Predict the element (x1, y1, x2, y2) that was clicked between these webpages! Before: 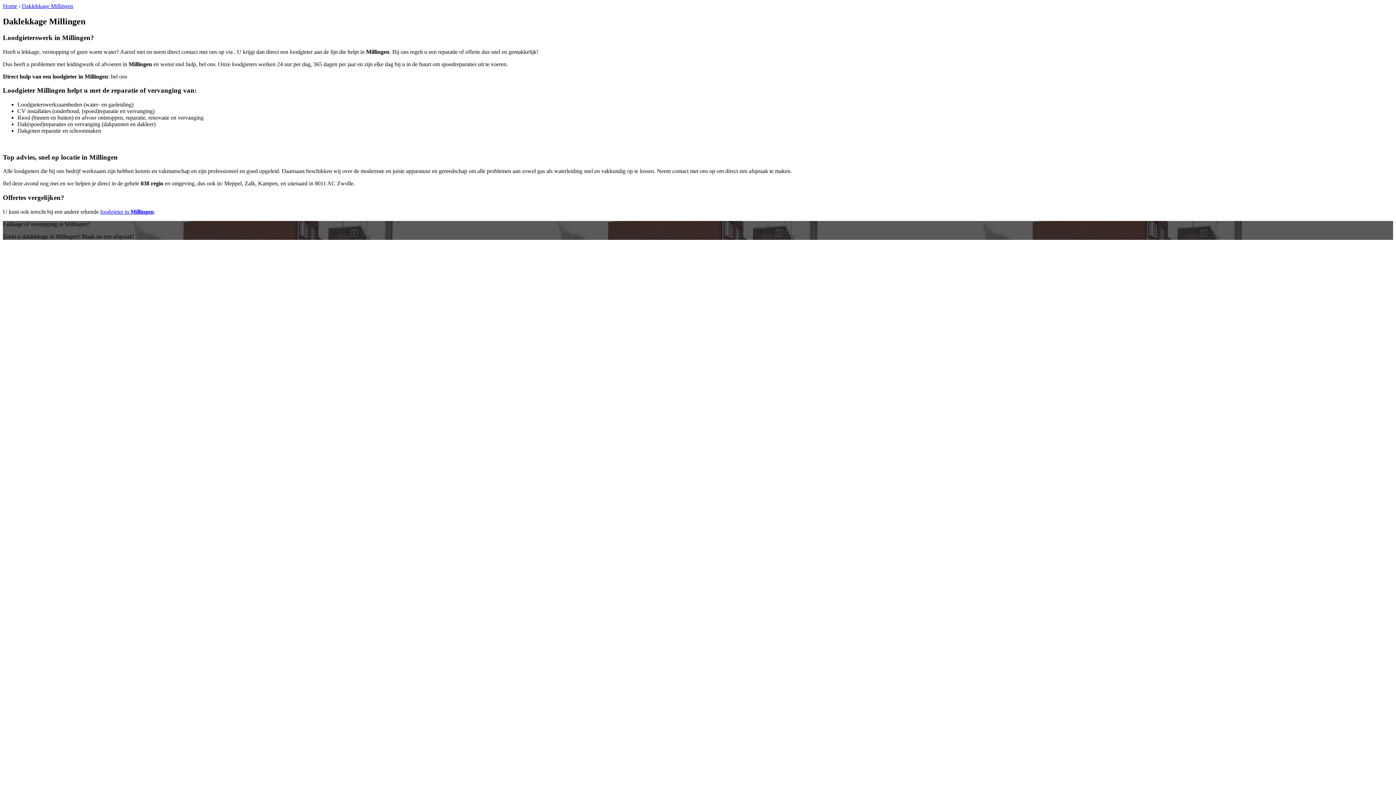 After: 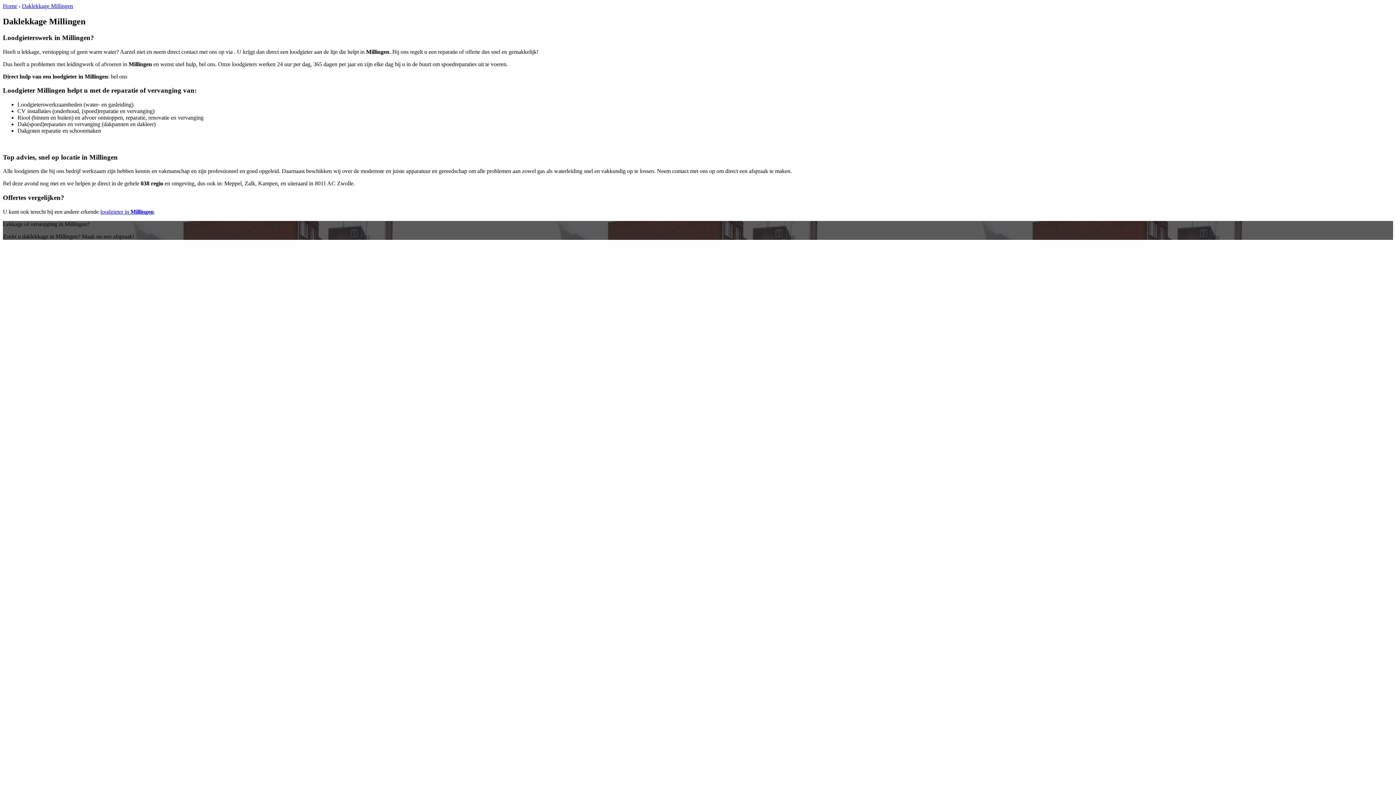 Action: label: loodgieter in Millingen bbox: (100, 208, 153, 214)